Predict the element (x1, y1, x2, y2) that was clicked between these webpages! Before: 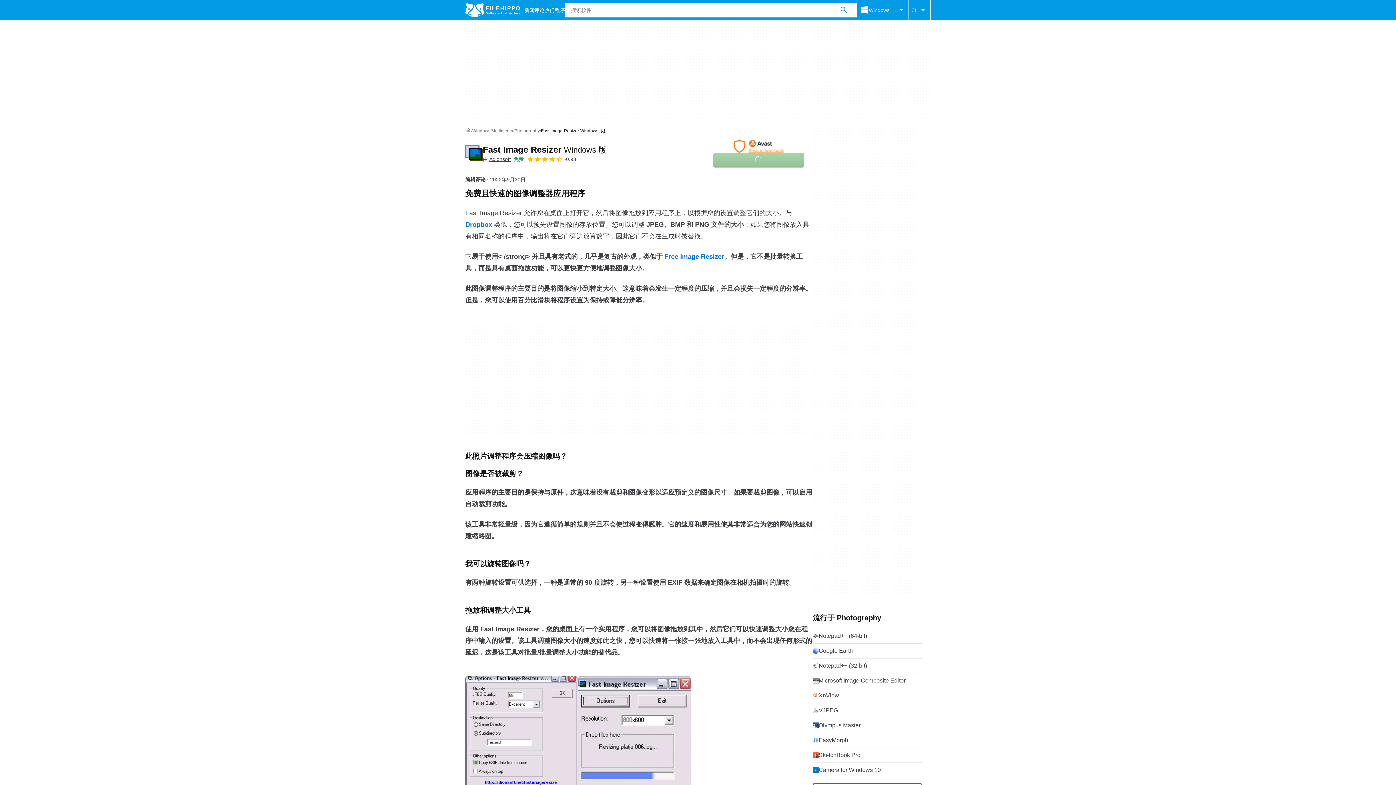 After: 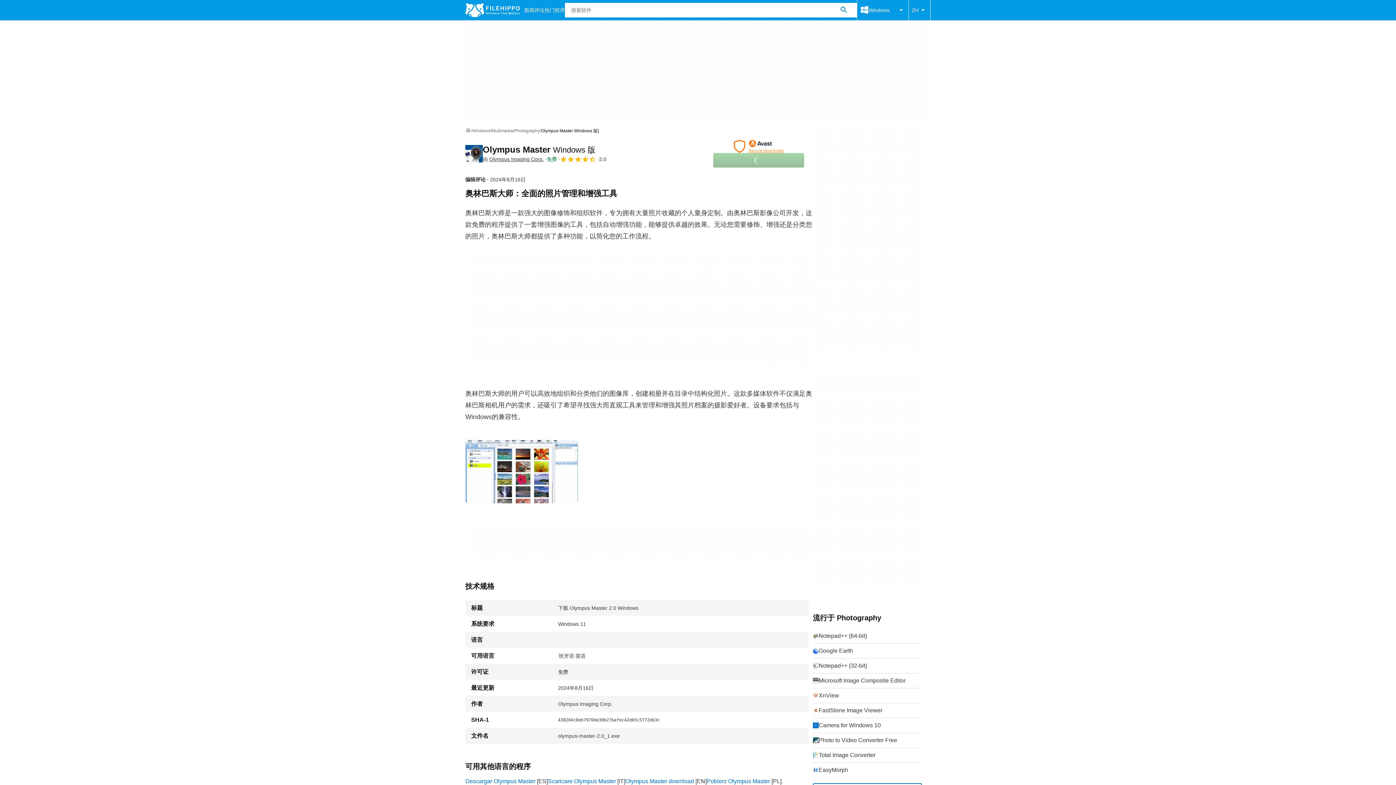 Action: bbox: (813, 718, 922, 733) label: Olympus Master